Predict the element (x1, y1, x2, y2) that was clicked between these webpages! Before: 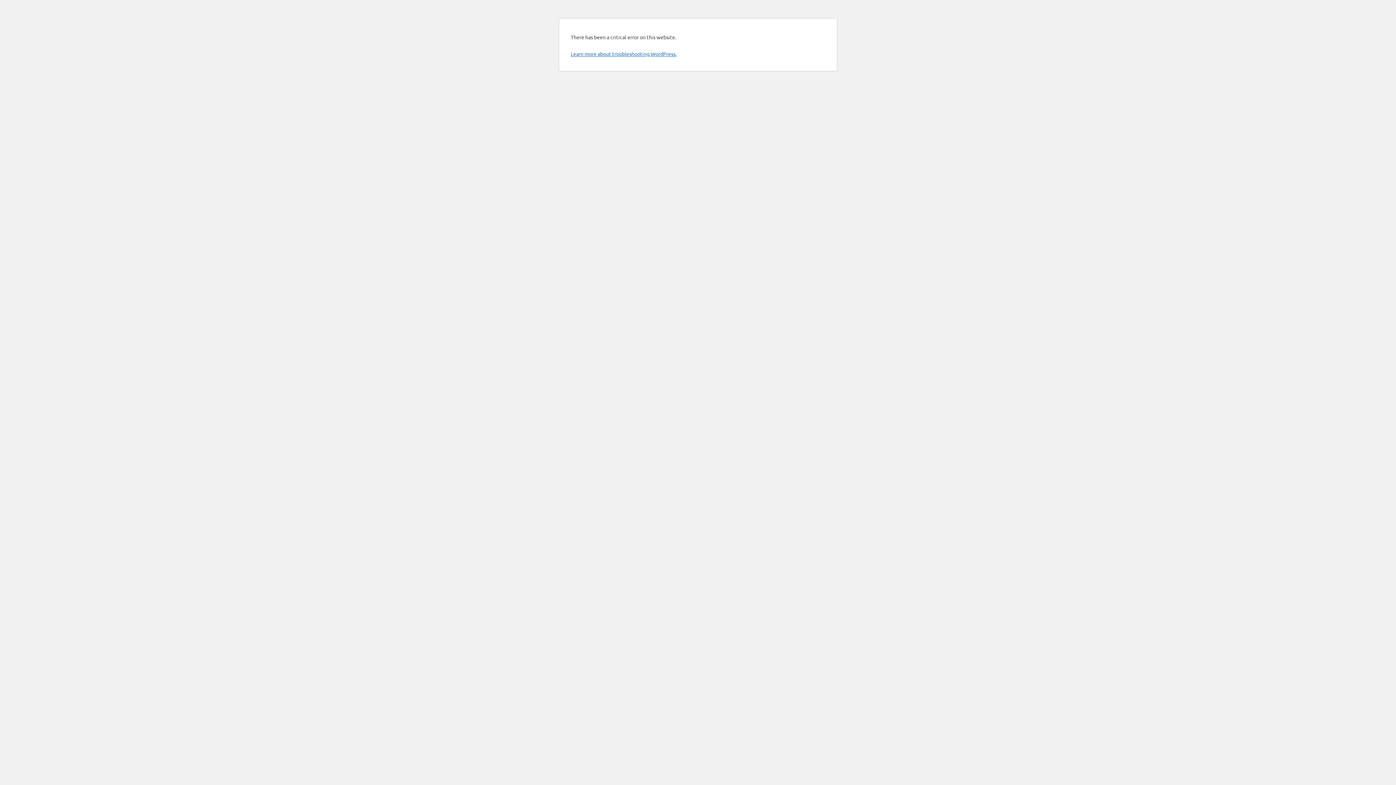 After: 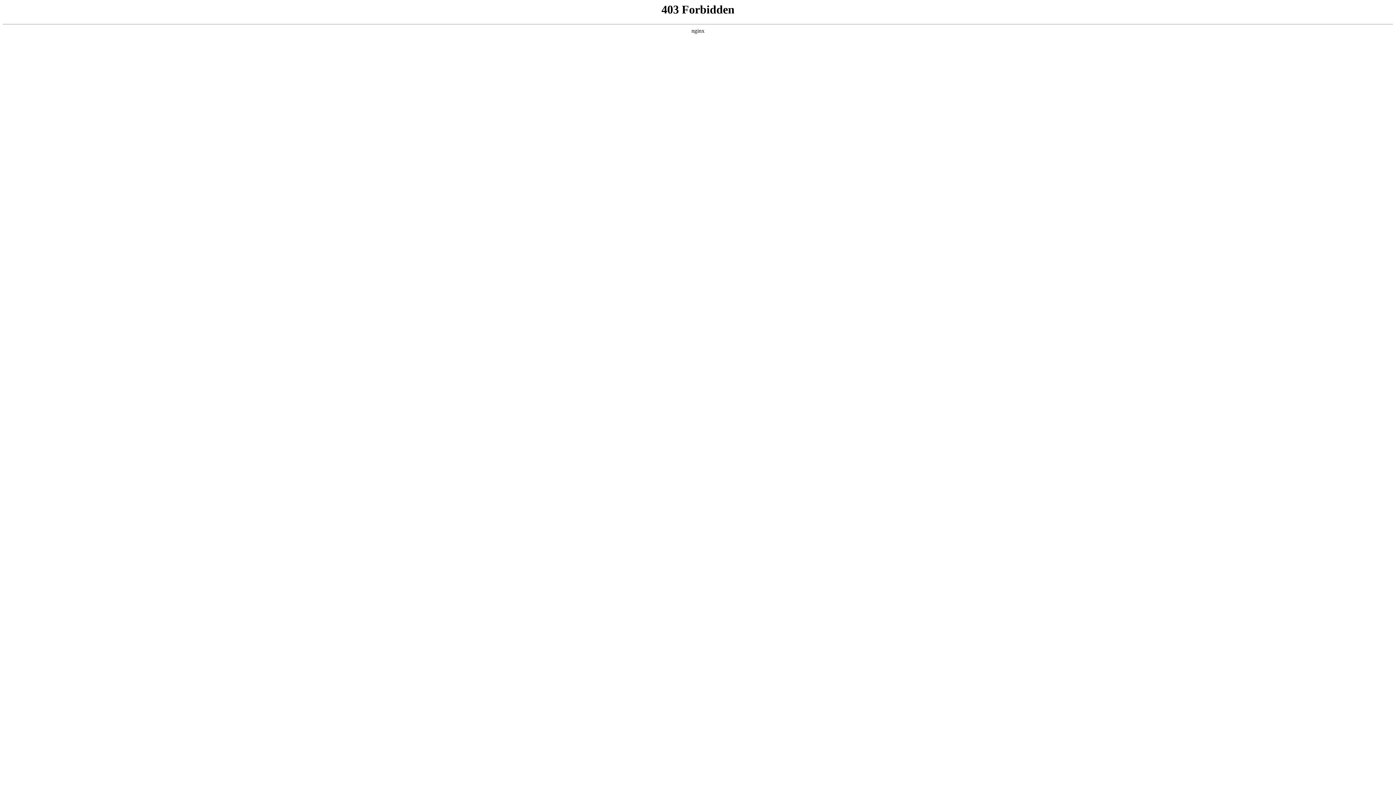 Action: bbox: (570, 50, 676, 57) label: Learn more about troubleshooting WordPress.